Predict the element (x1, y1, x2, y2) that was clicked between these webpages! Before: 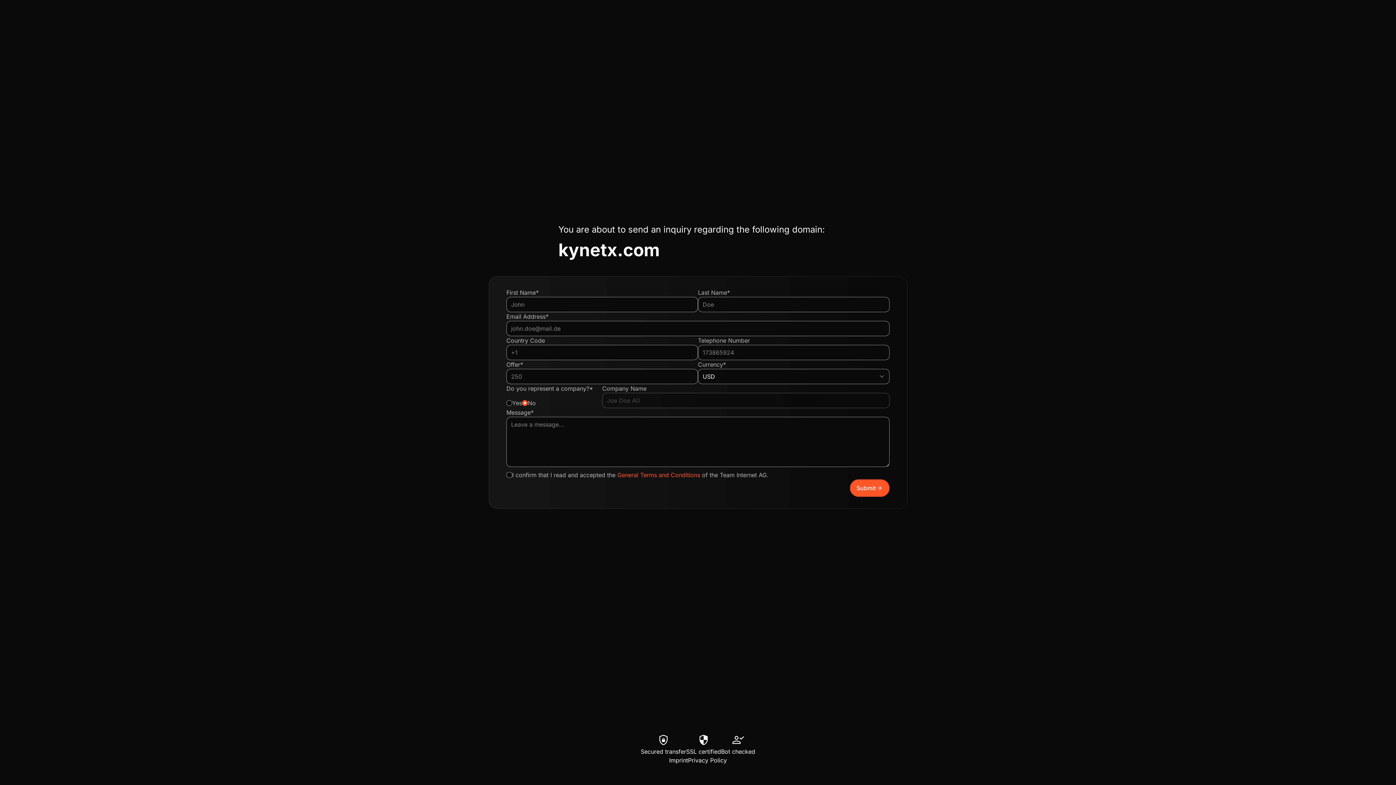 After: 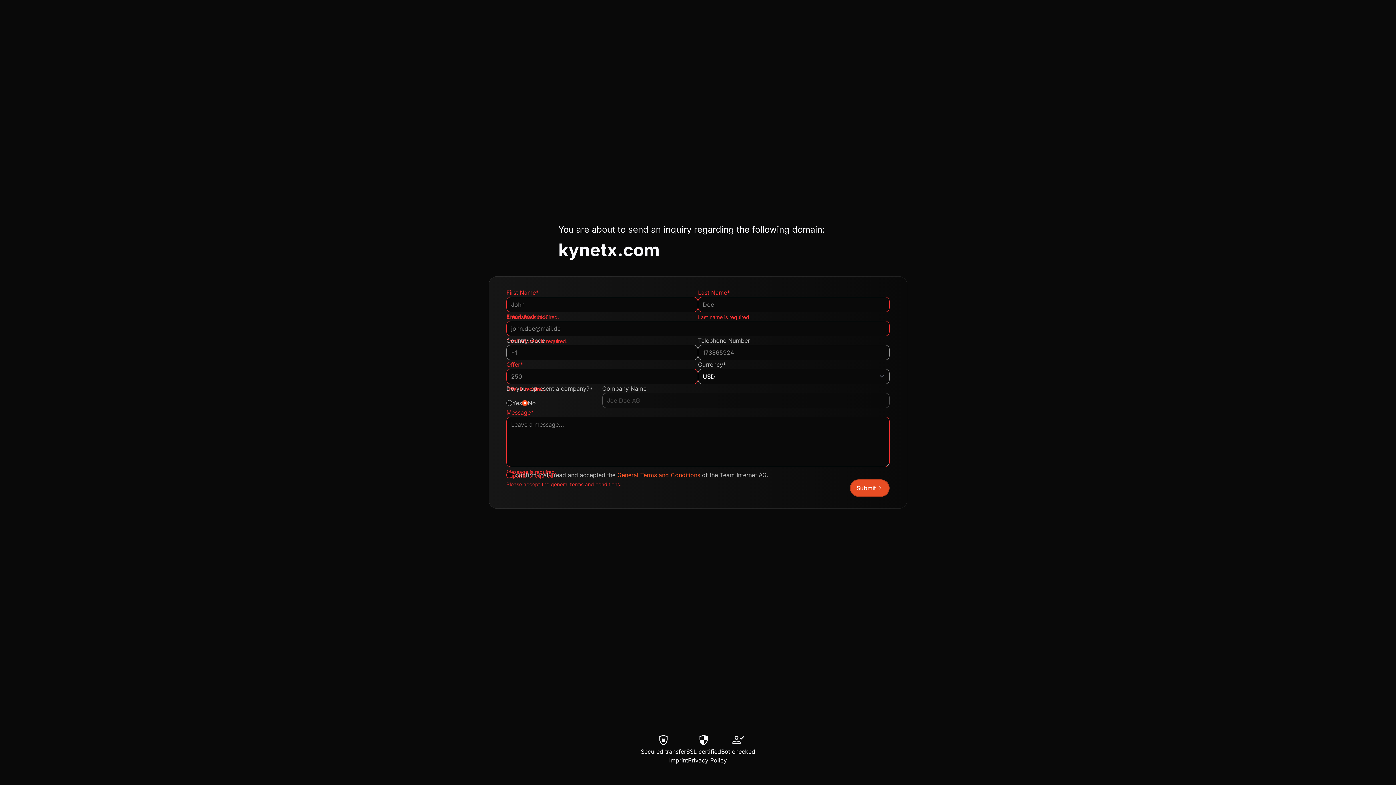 Action: label: Submit
arrow_forward bbox: (850, 479, 889, 497)